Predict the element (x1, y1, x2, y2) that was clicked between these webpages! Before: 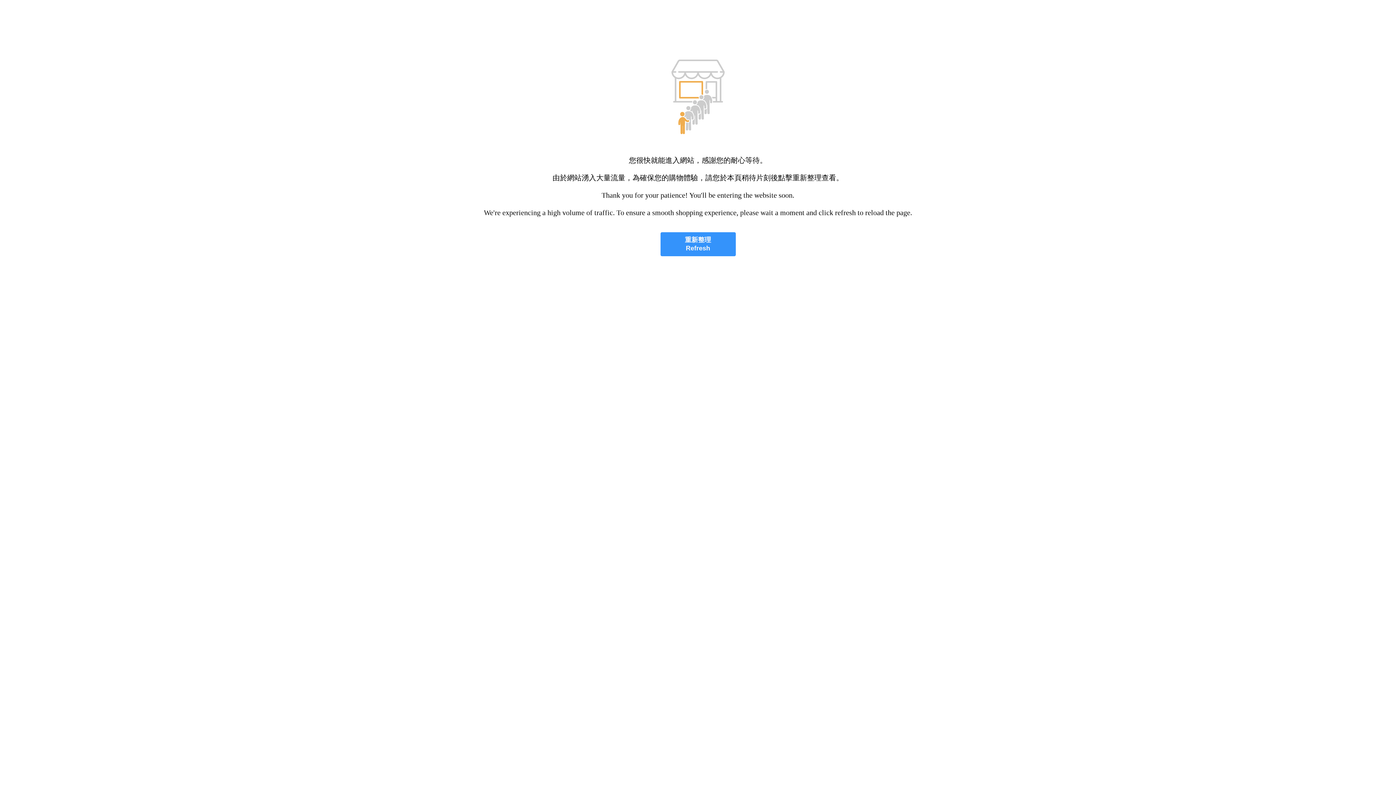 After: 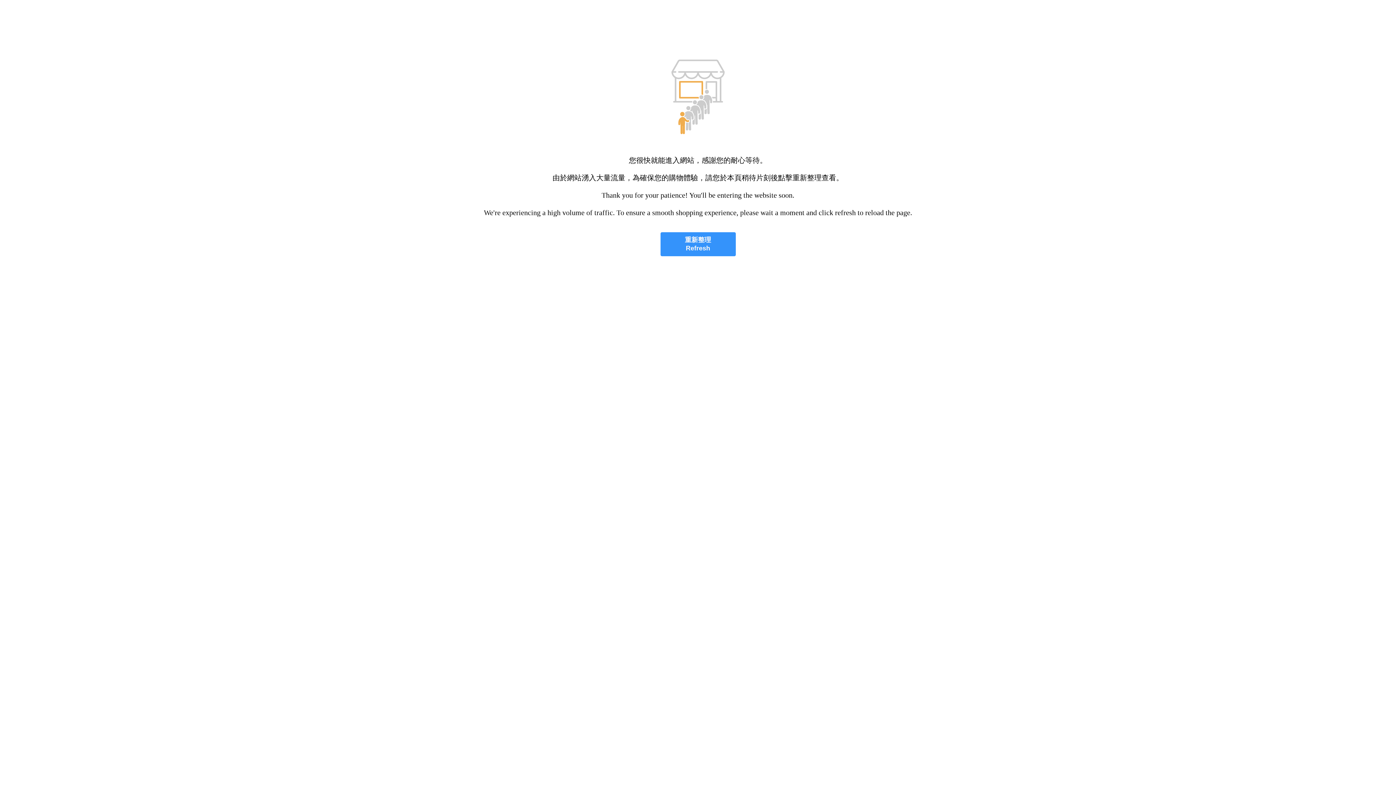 Action: label: 重新整理
Refresh bbox: (660, 232, 735, 256)